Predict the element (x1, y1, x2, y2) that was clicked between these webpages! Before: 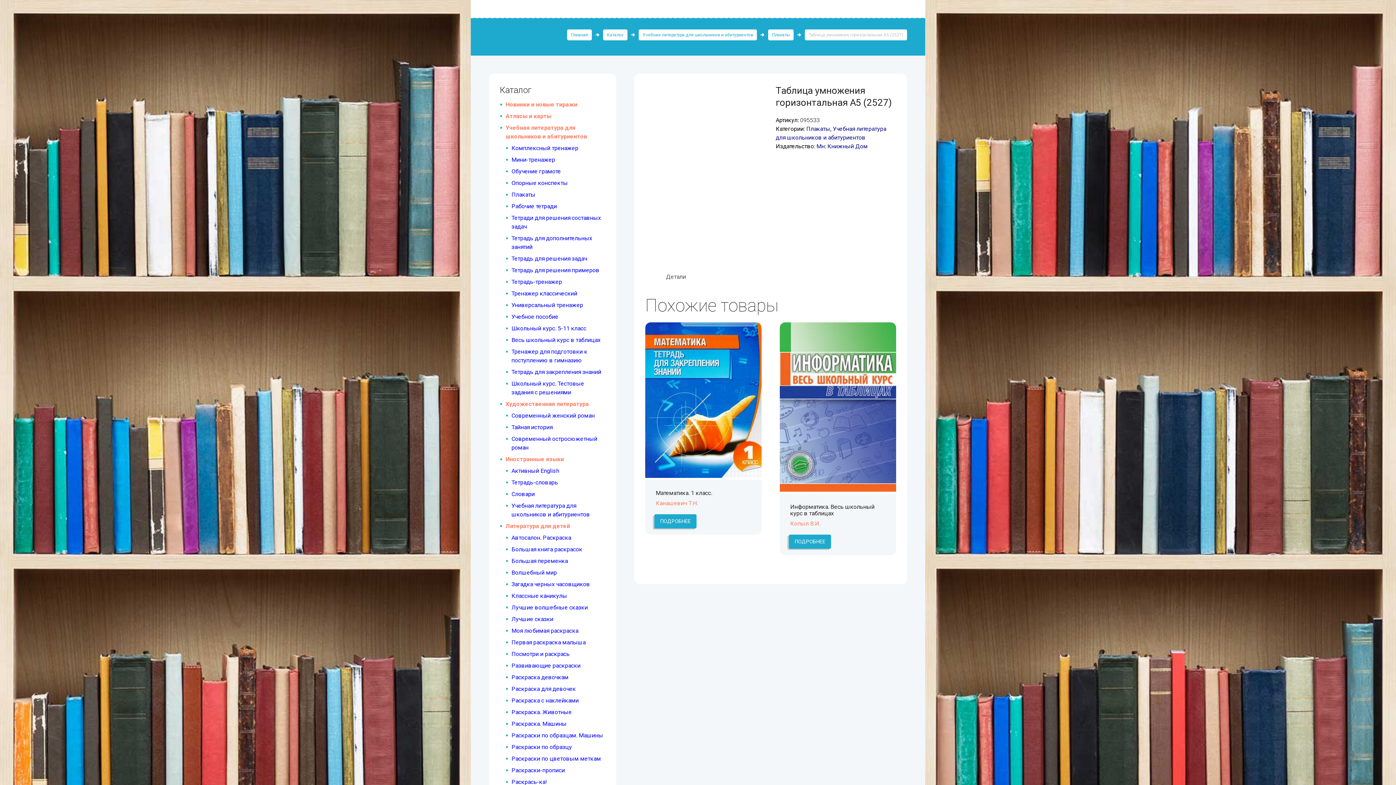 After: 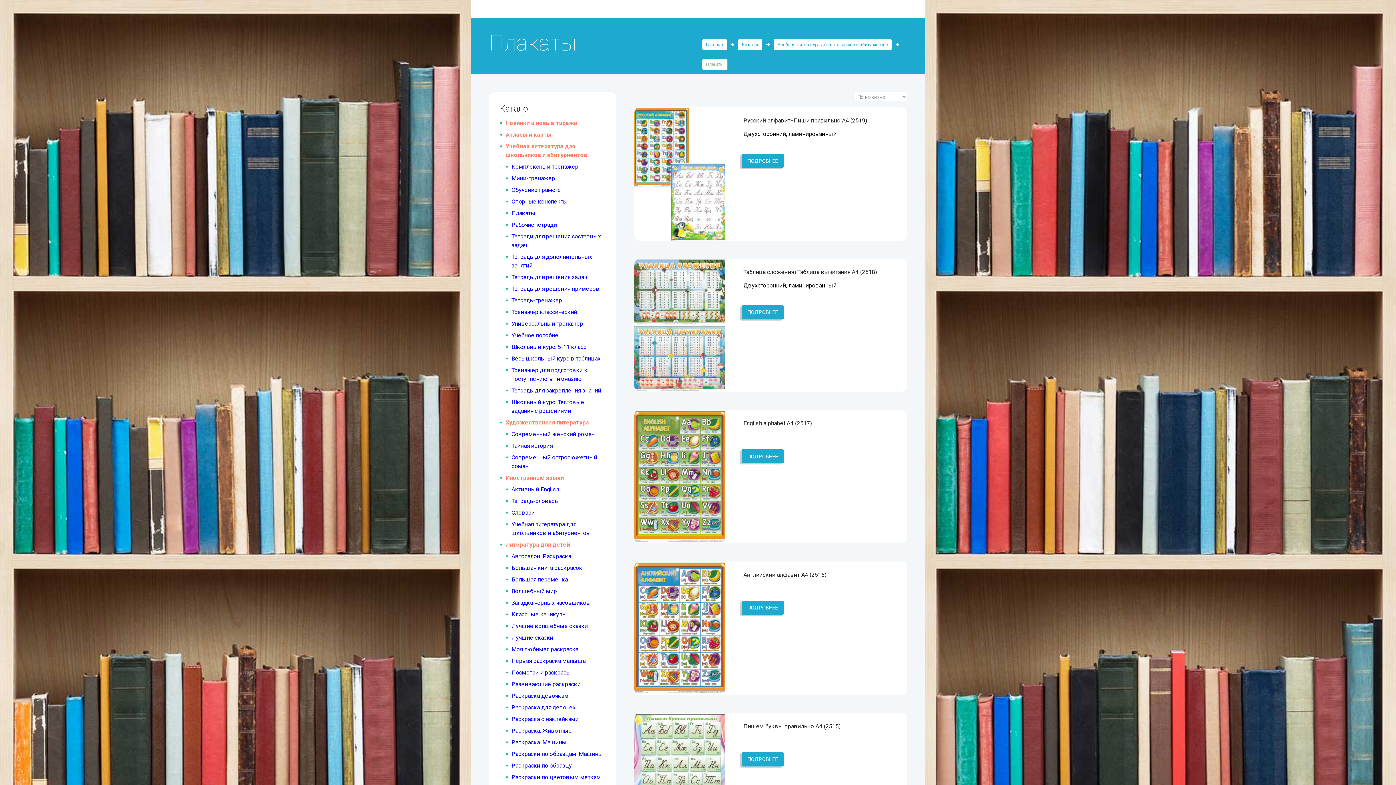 Action: label: Плакаты bbox: (768, 29, 793, 40)